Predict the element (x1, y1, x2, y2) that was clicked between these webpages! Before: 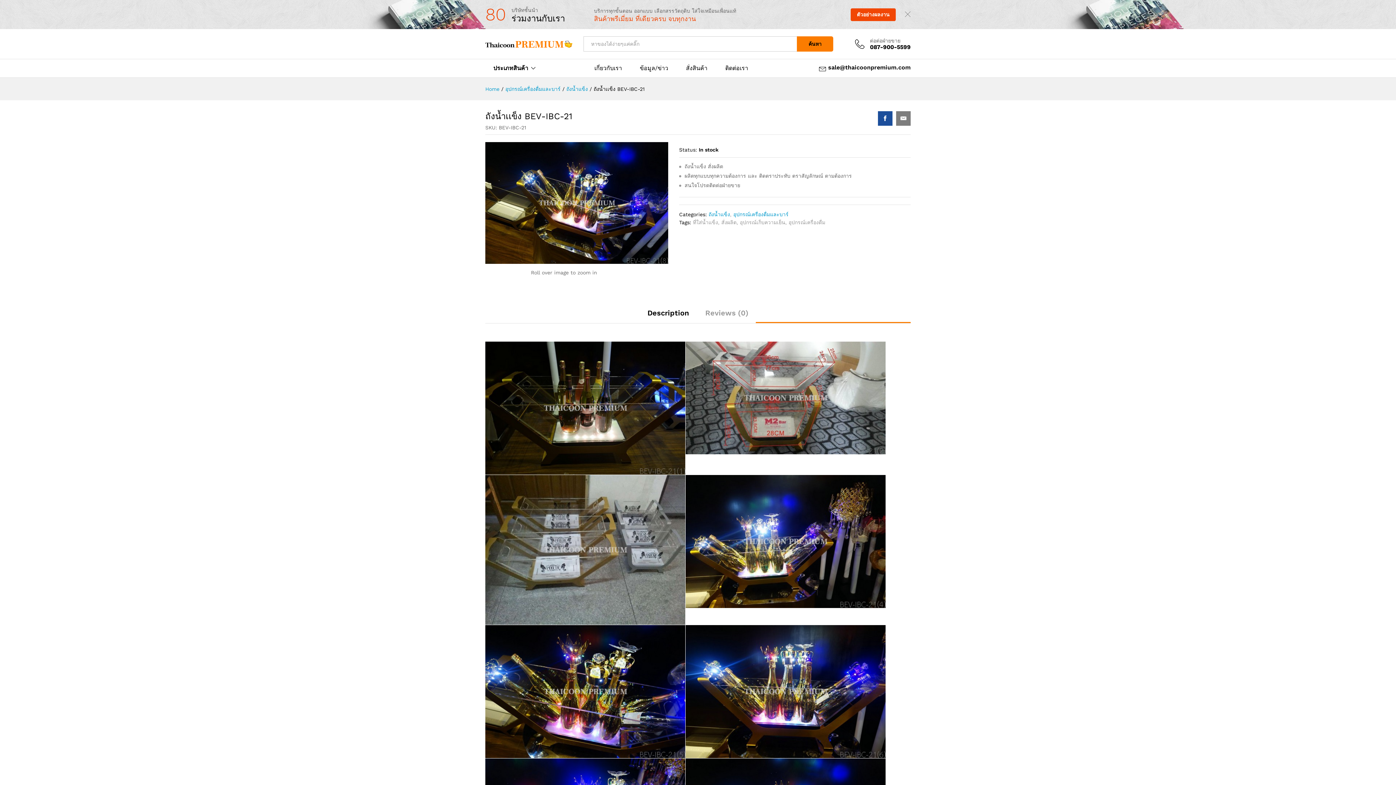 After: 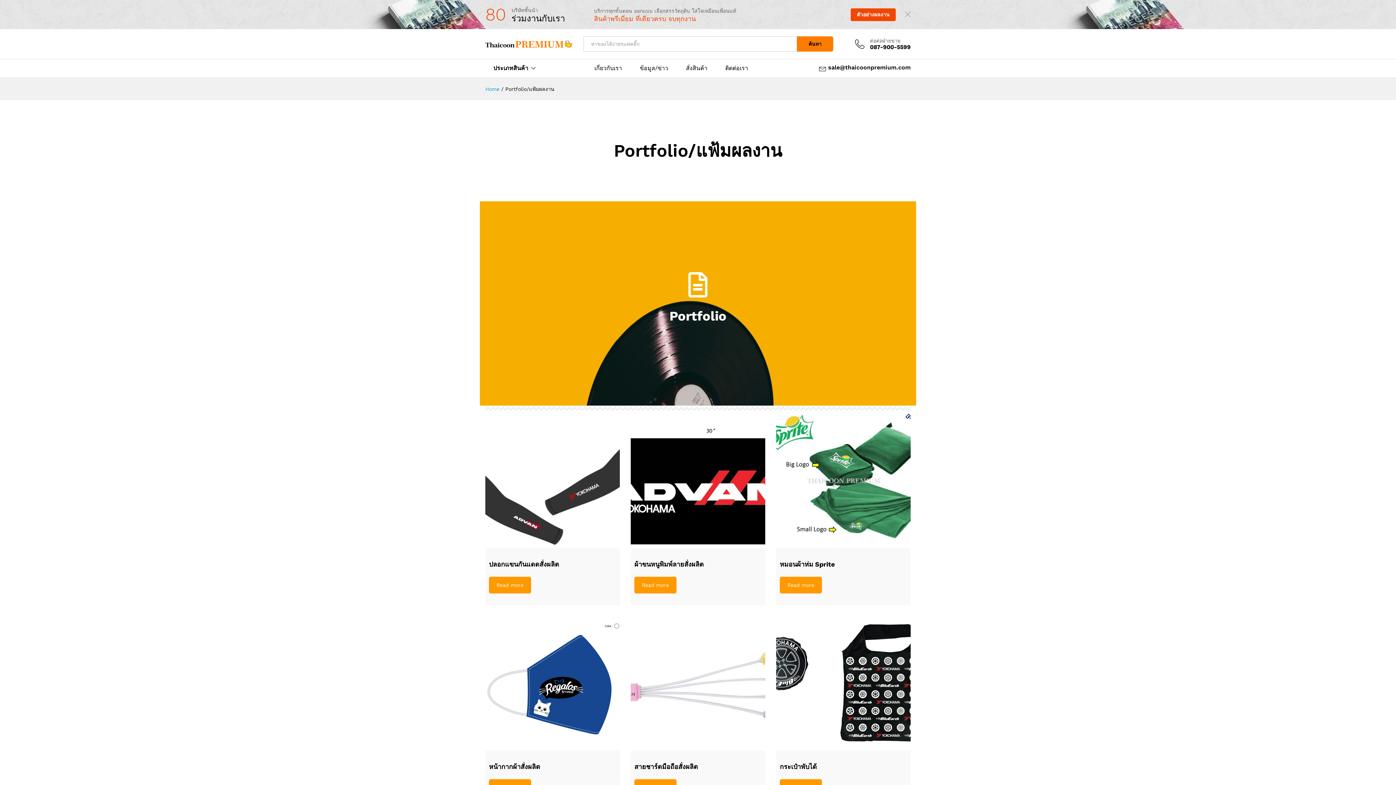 Action: bbox: (850, 8, 896, 20) label: ตัวอย่างผลงาน